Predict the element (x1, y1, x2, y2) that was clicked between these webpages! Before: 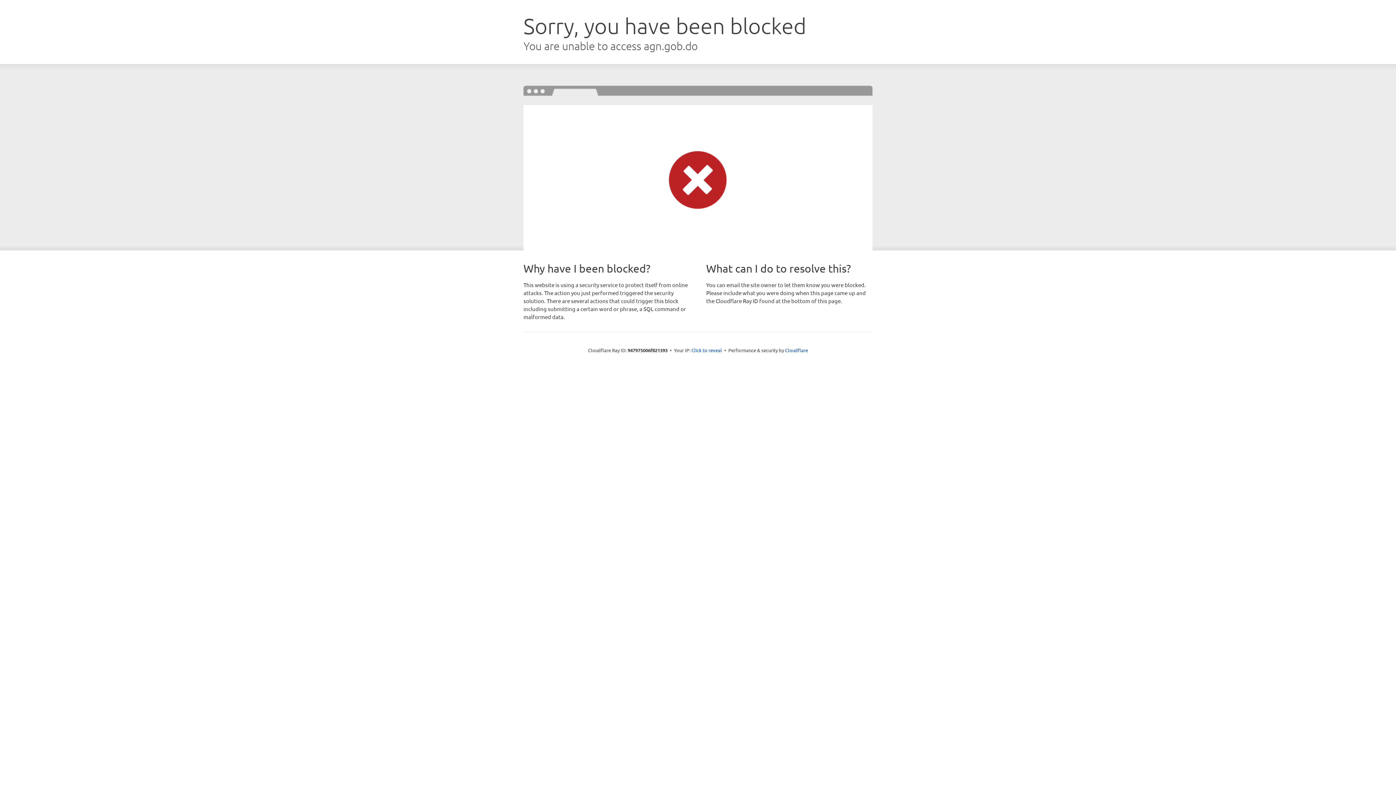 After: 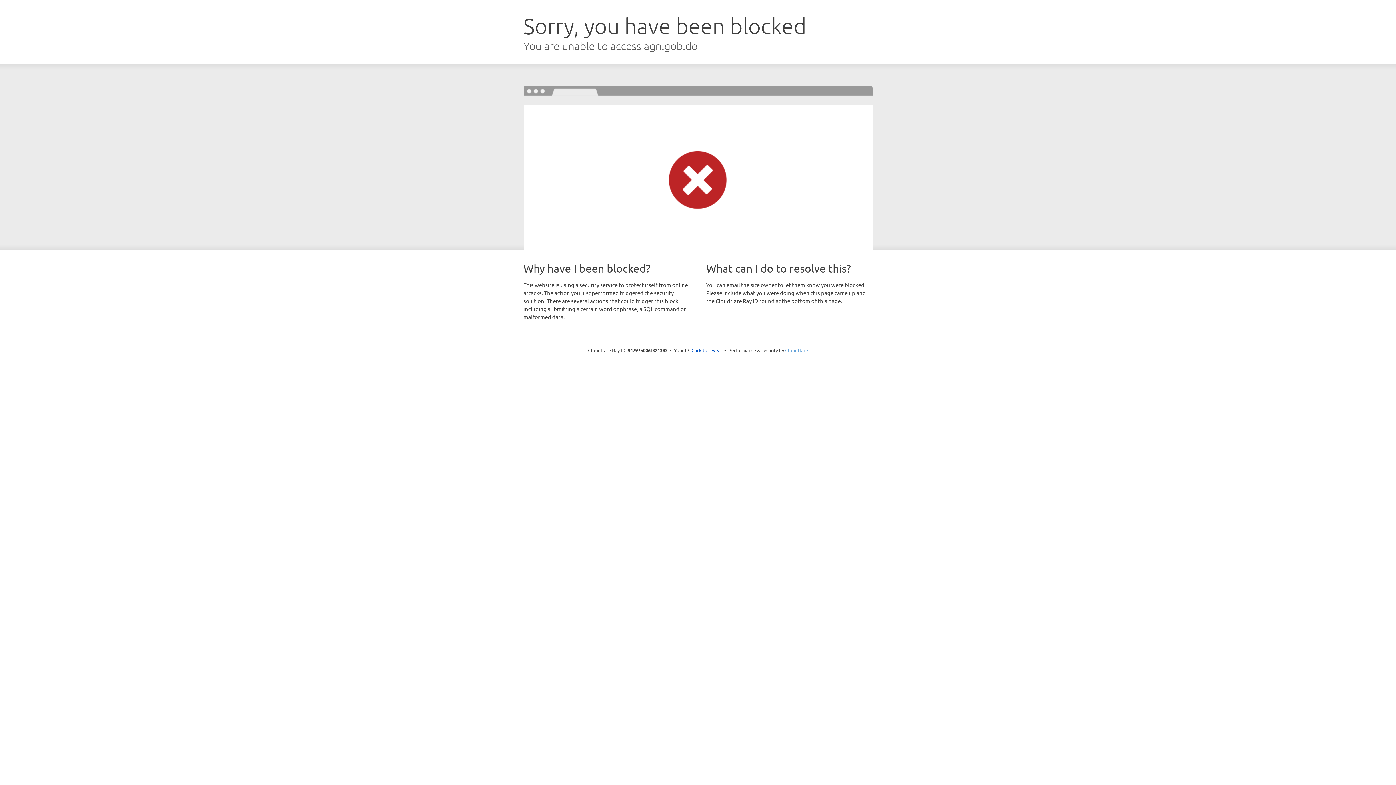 Action: label: Cloudflare bbox: (785, 347, 808, 353)